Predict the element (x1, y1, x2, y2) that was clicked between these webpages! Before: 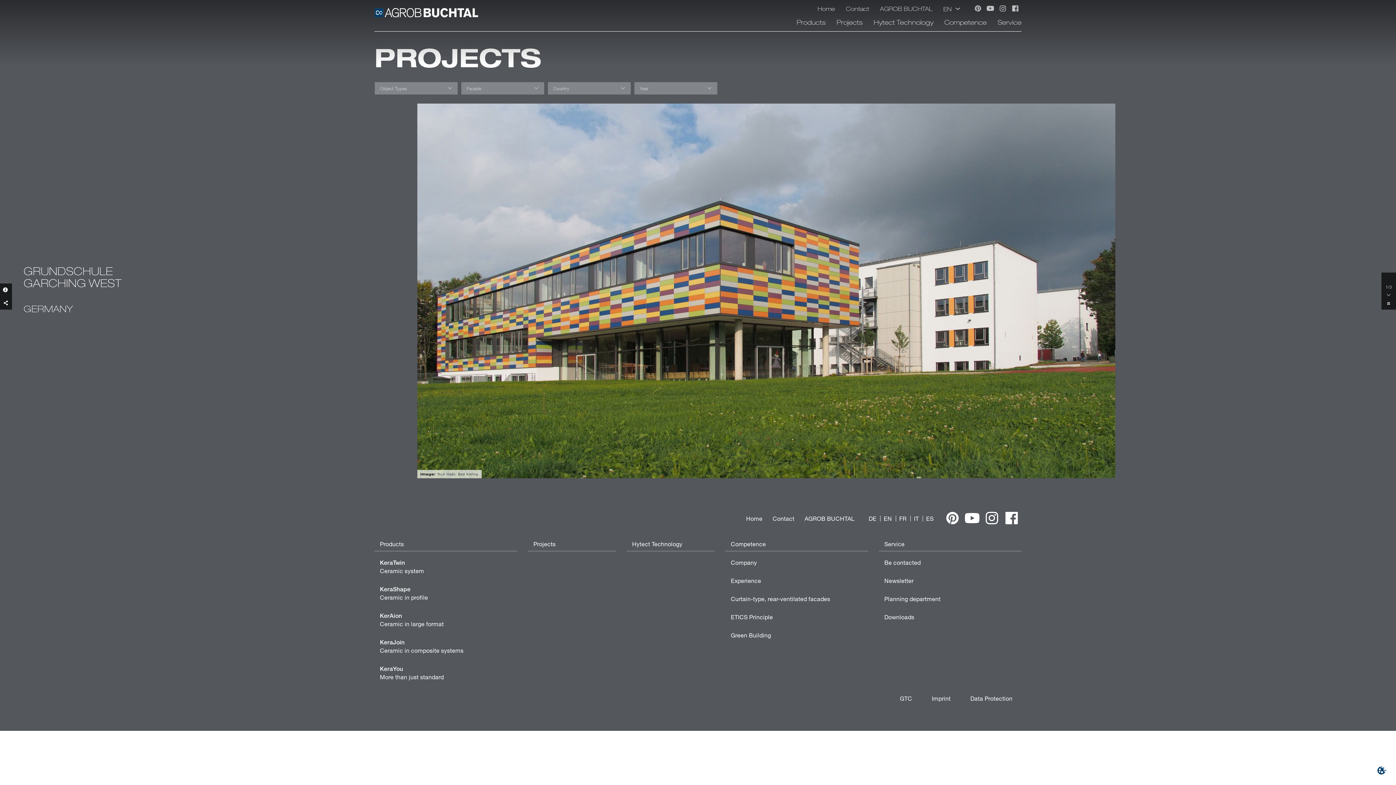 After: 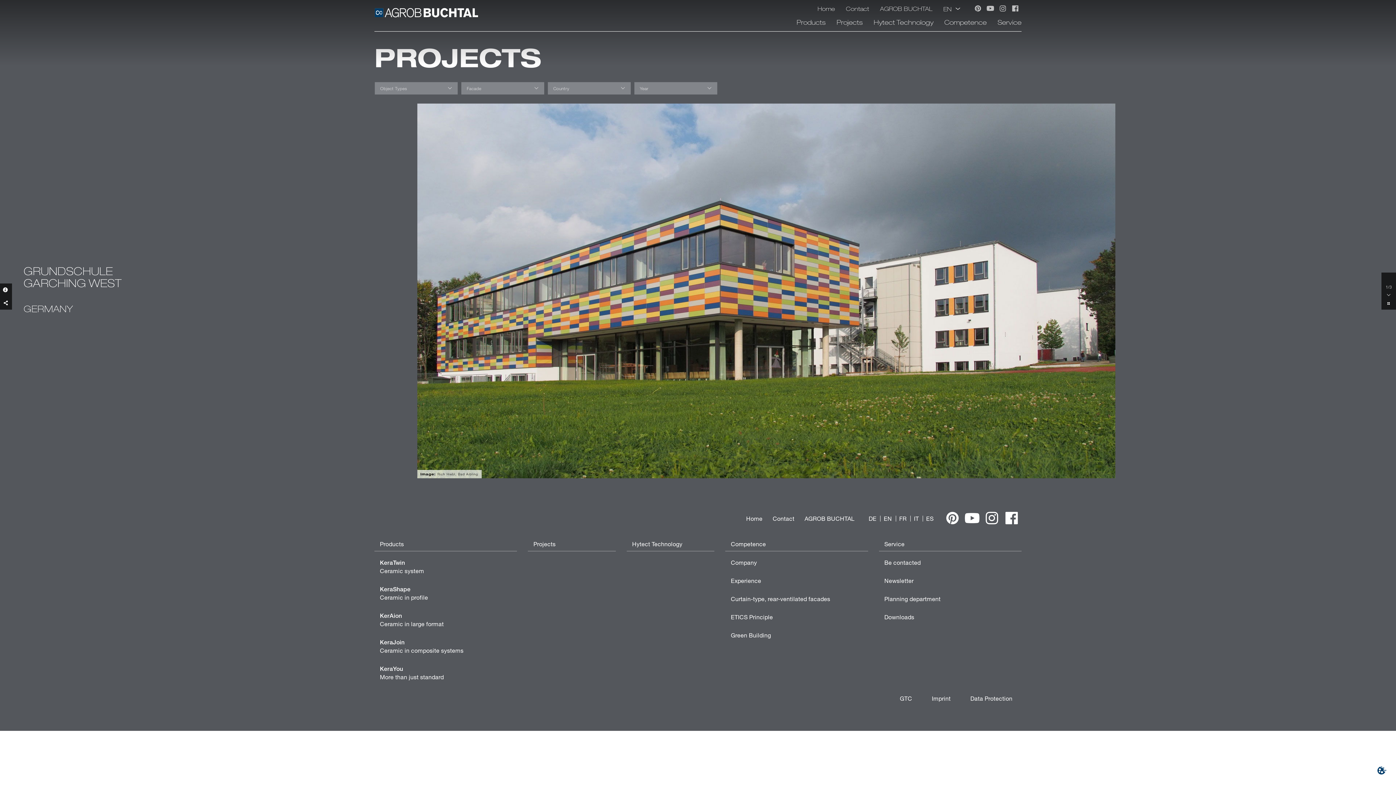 Action: bbox: (987, 4, 994, 13)